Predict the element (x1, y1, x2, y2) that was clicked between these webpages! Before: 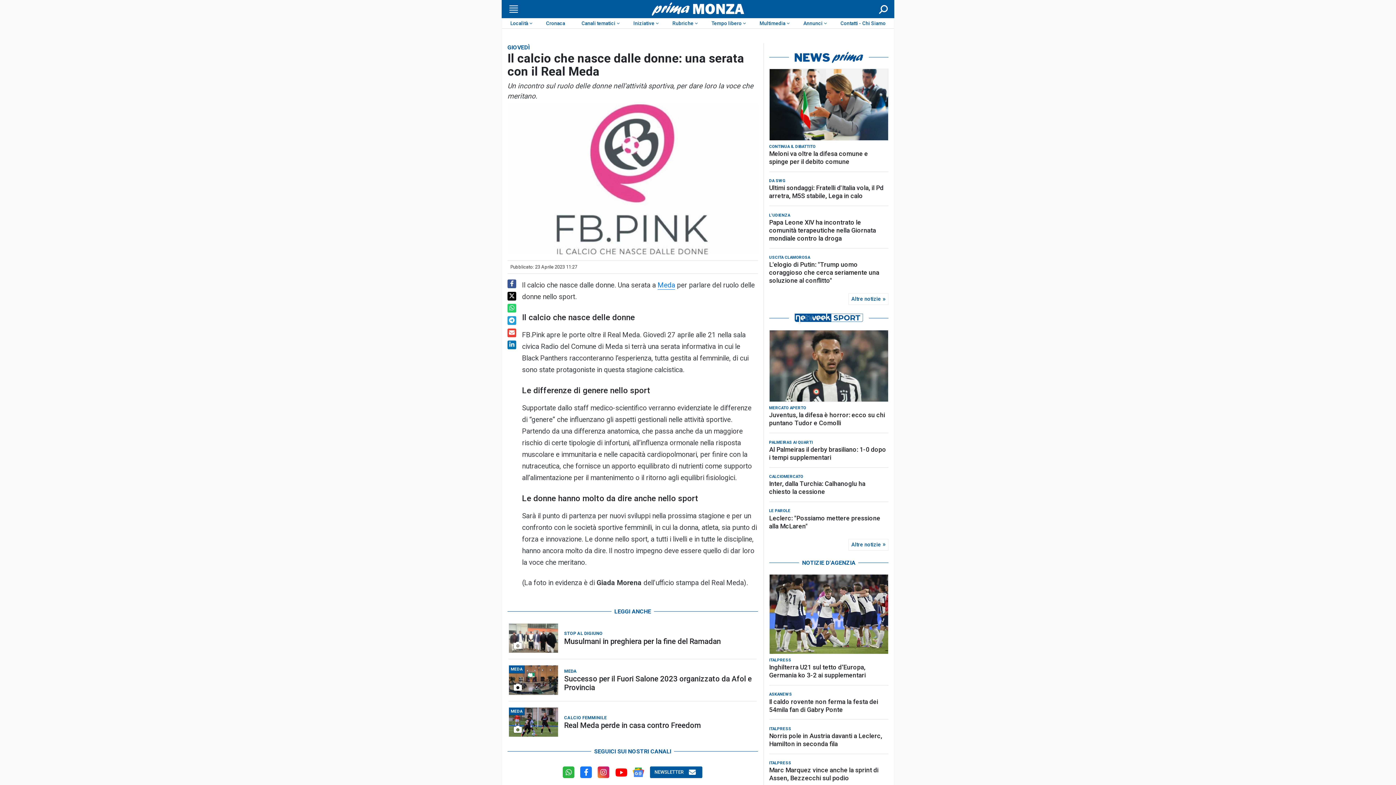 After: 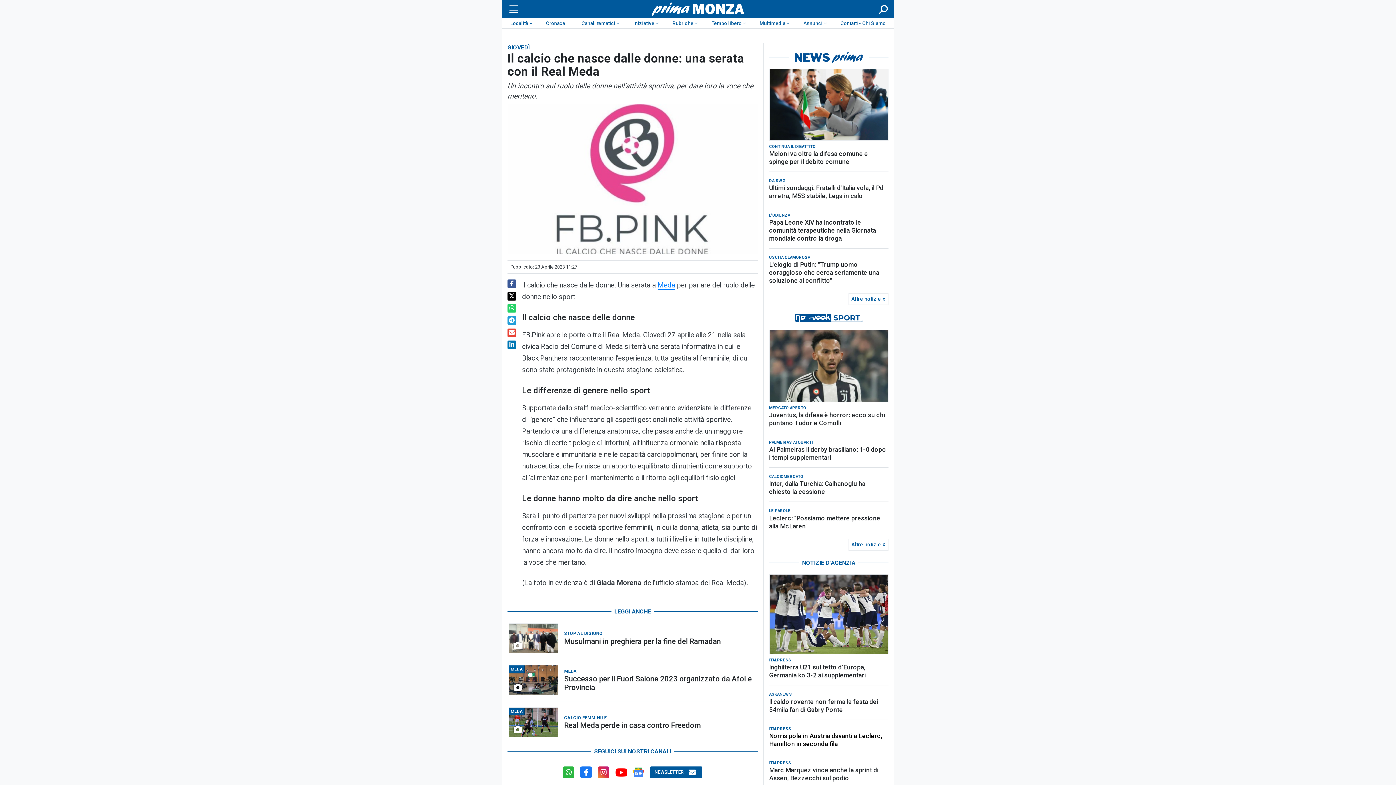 Action: label: Norris pole in Austria davanti a Leclerc, Hamilton in seconda fila bbox: (769, 722, 888, 738)